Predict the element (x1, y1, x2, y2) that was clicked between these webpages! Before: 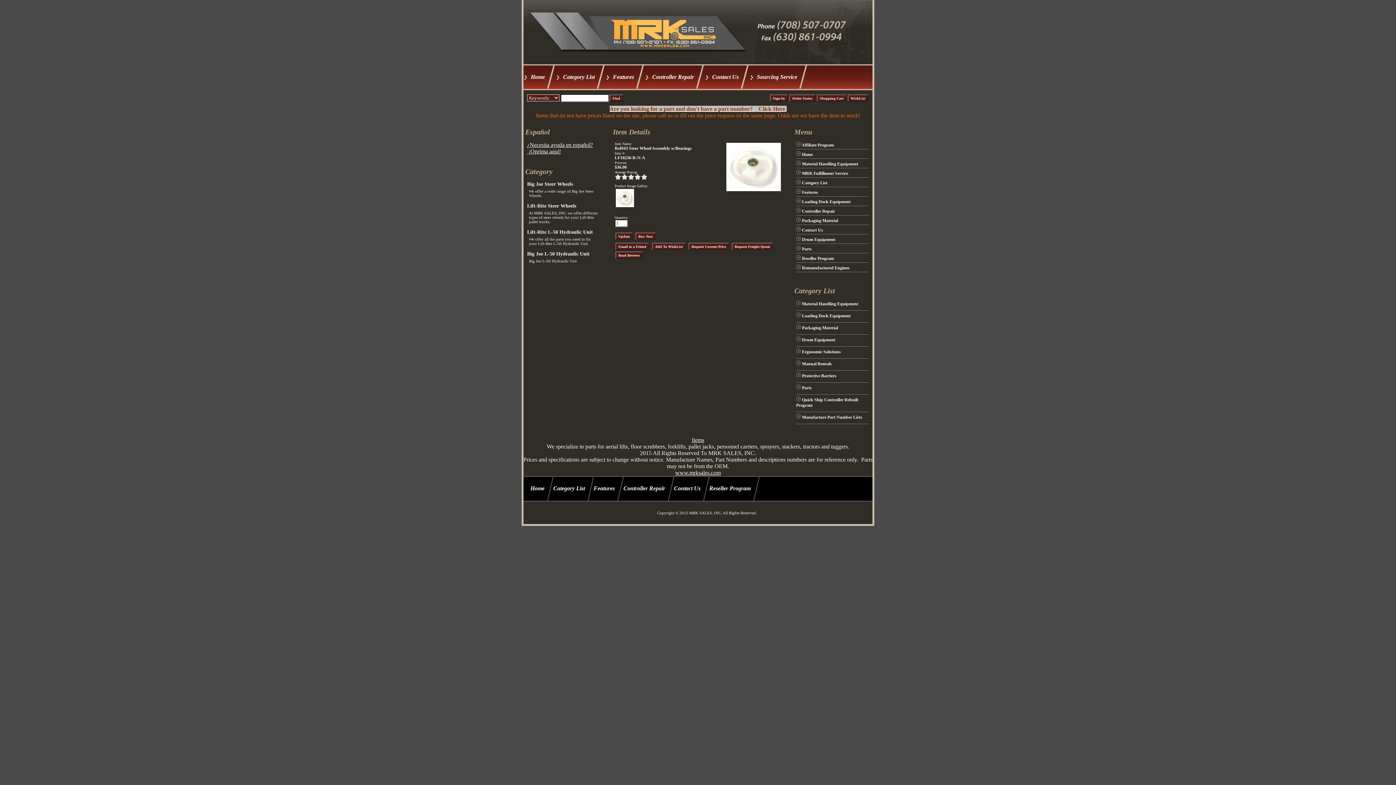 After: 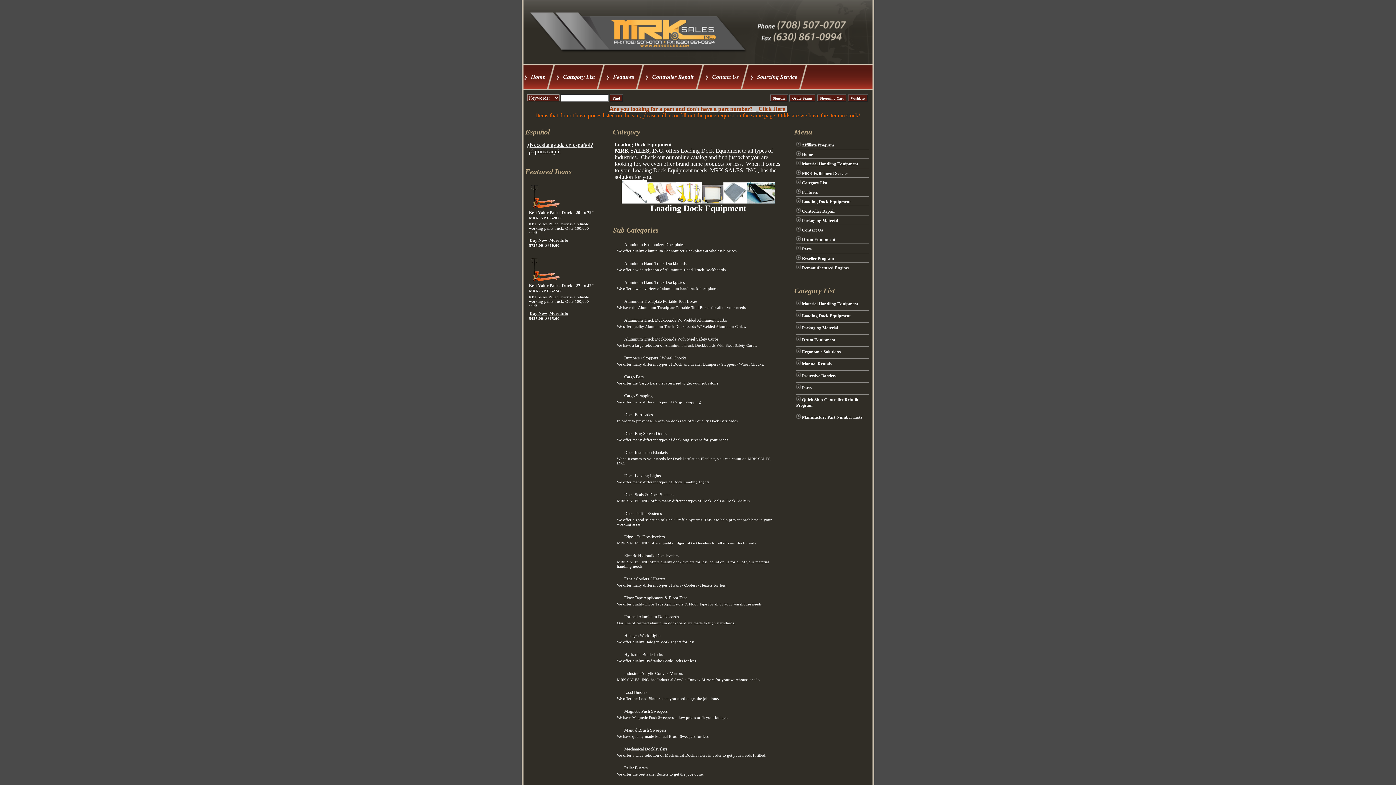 Action: bbox: (802, 313, 850, 318) label: Loading Dock Equipment